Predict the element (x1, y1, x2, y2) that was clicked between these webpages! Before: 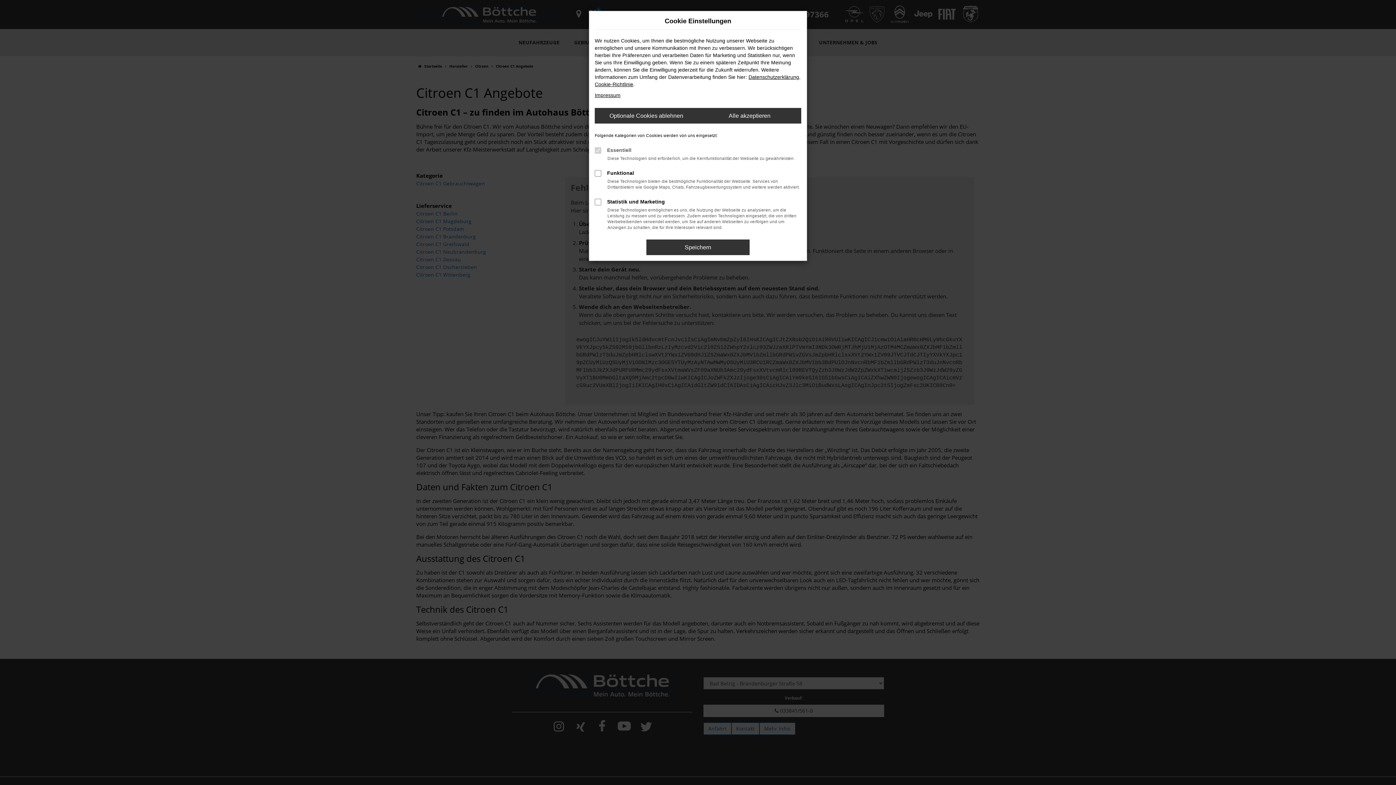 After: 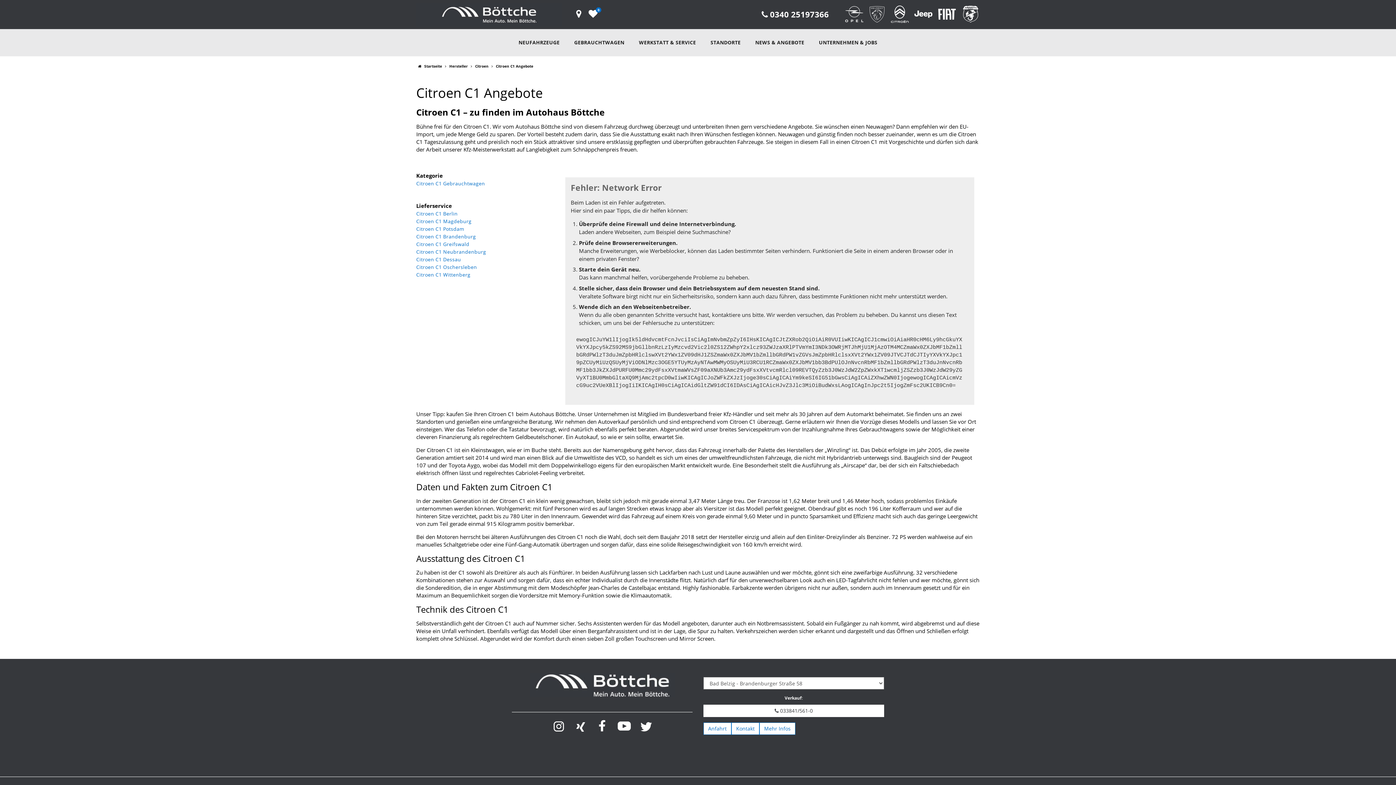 Action: label: Optionale Cookies ablehnen bbox: (594, 108, 698, 123)